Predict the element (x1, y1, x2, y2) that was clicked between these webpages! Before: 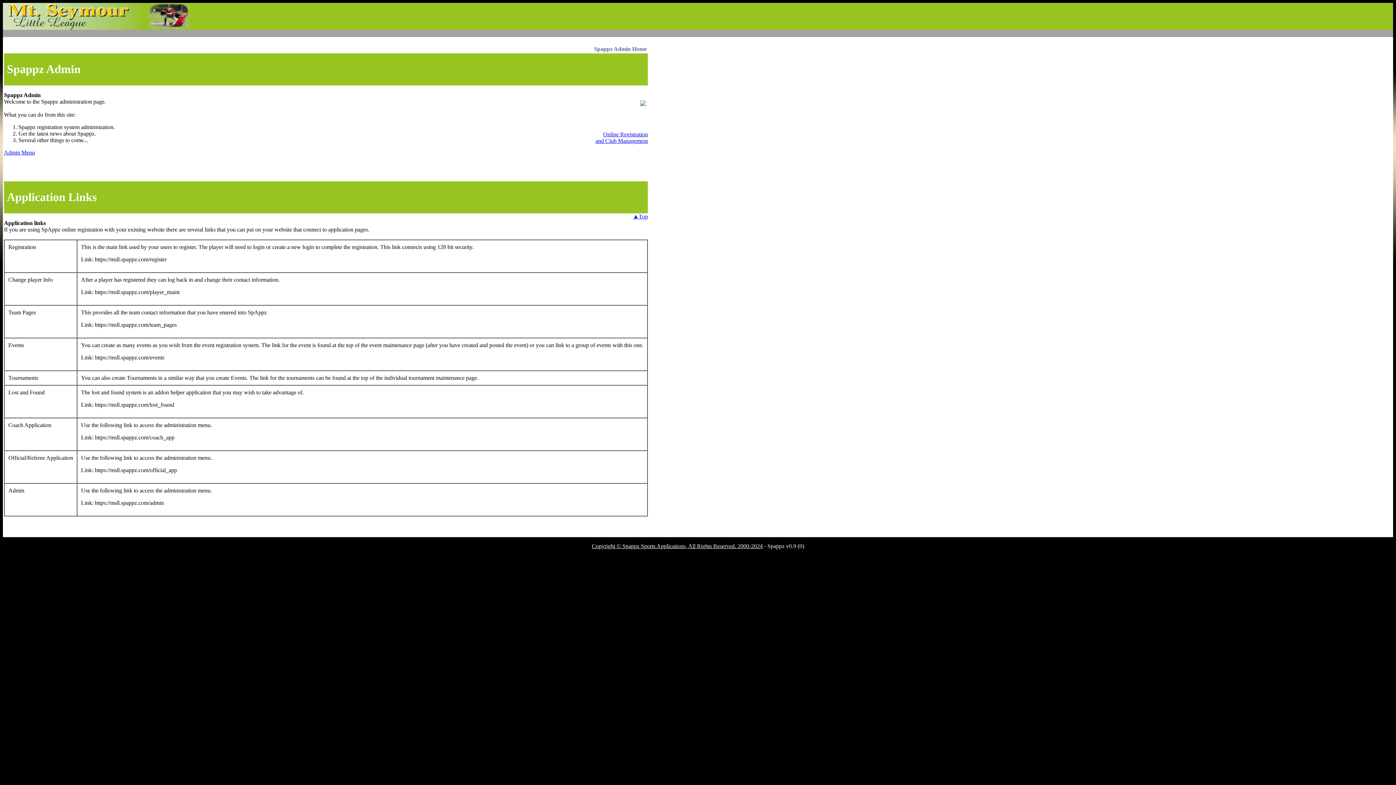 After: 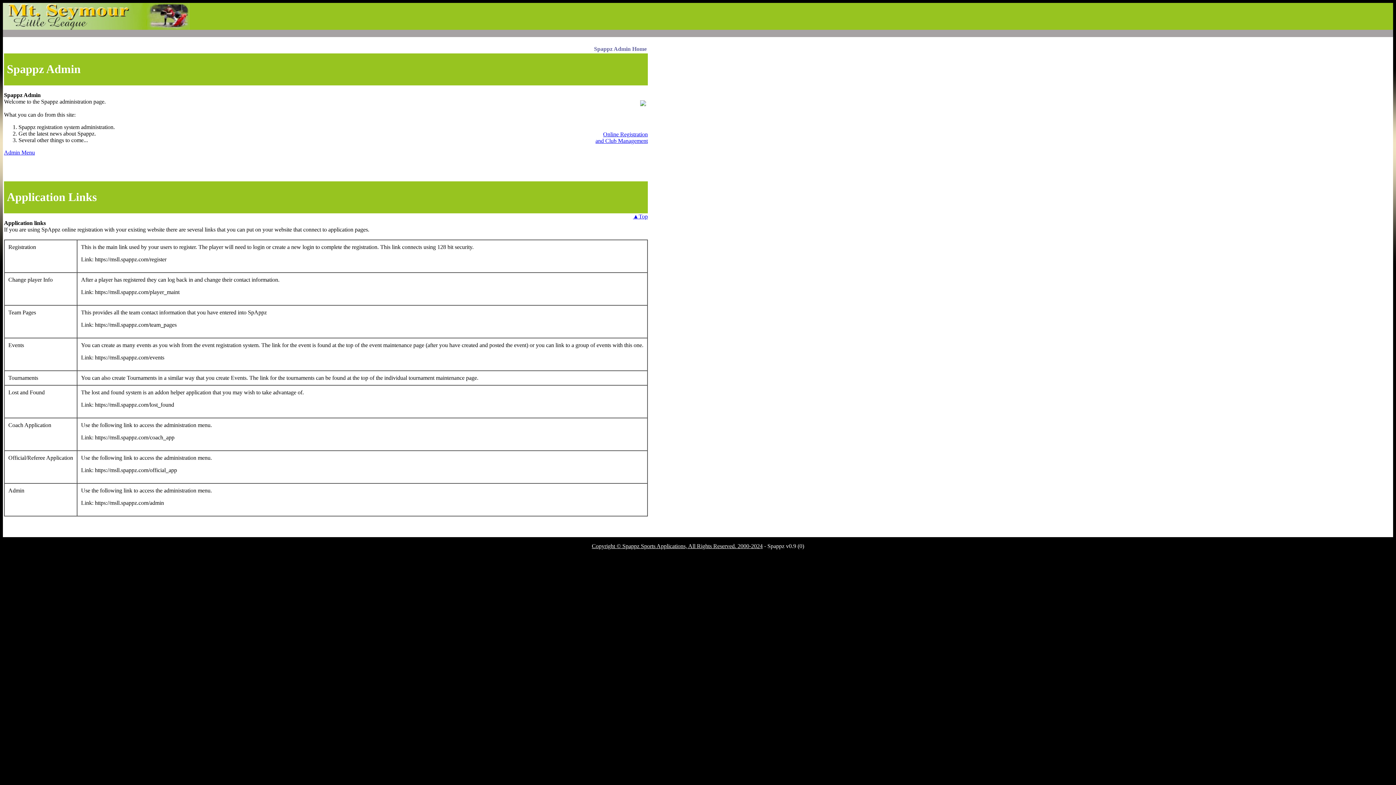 Action: bbox: (595, 131, 648, 144) label: 




Online Registration
and Club Management